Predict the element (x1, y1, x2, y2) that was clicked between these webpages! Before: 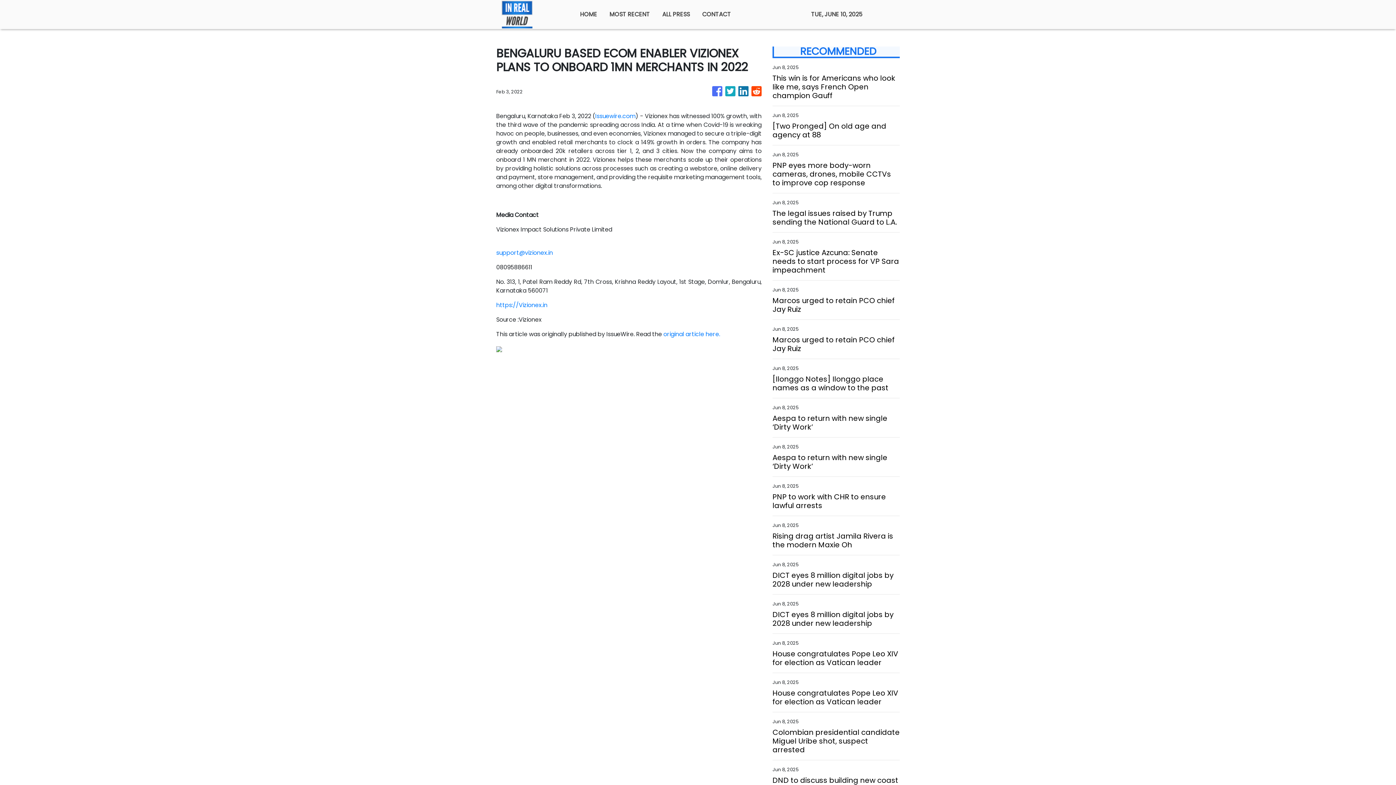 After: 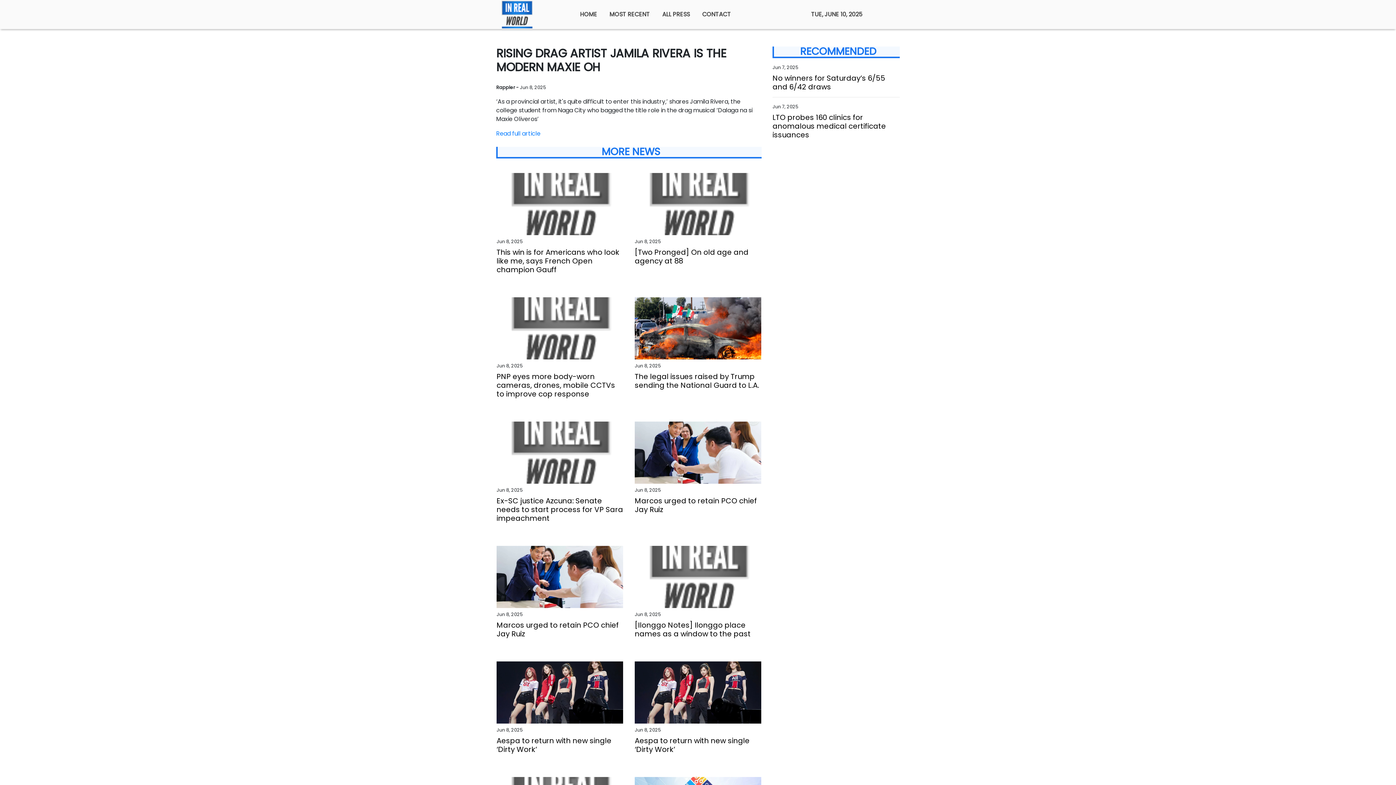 Action: label: Rising drag artist Jamila Rivera is the modern Maxie Oh bbox: (772, 532, 900, 549)